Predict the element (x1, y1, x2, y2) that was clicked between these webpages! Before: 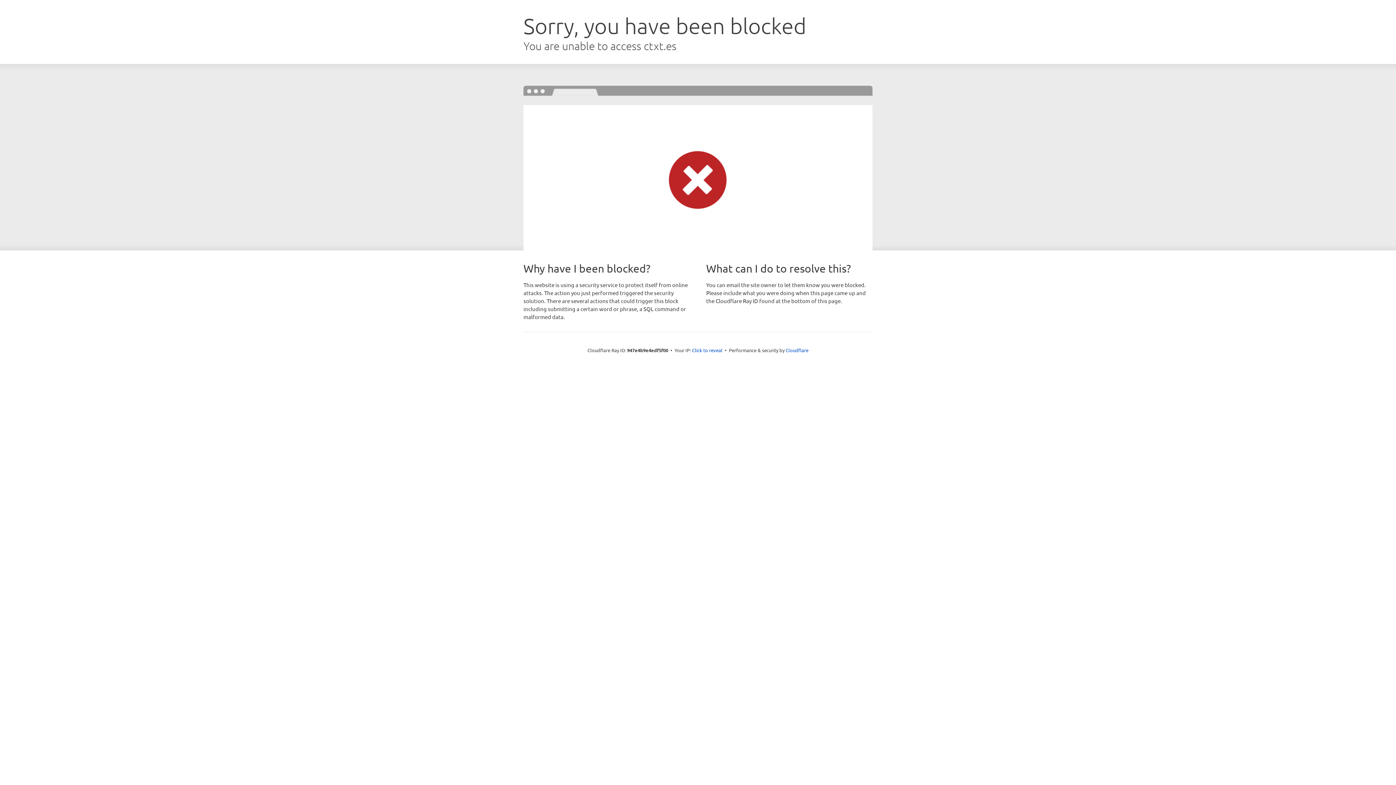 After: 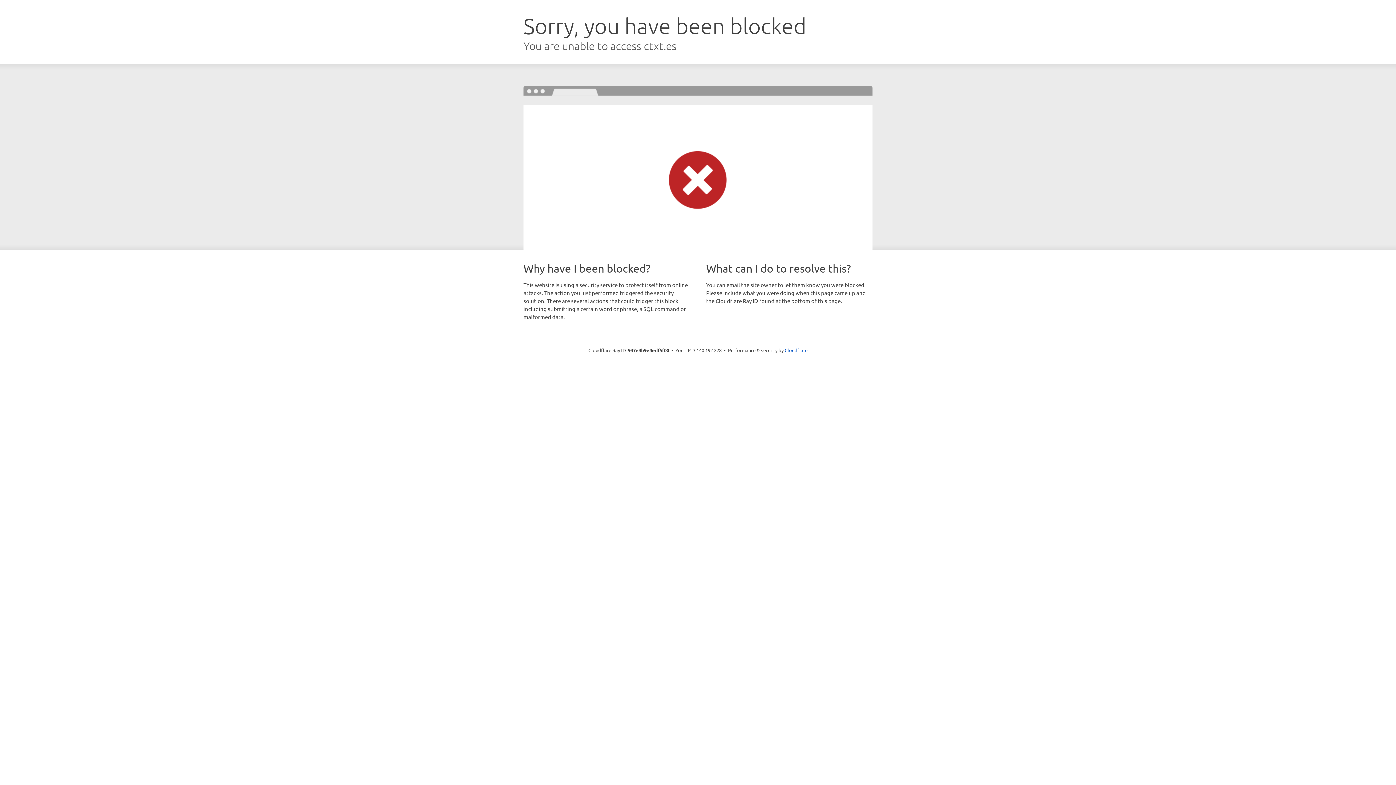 Action: label: Click to reveal bbox: (692, 346, 722, 353)